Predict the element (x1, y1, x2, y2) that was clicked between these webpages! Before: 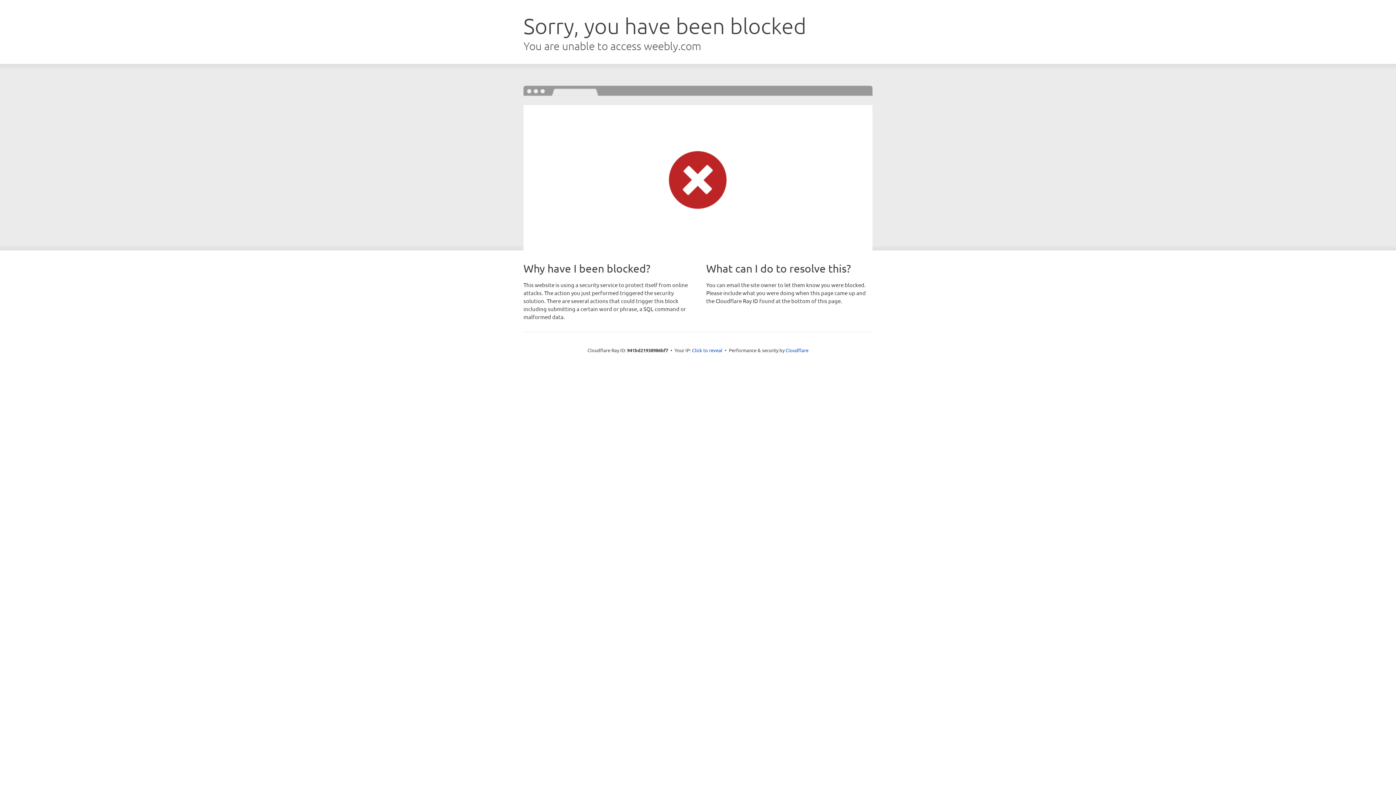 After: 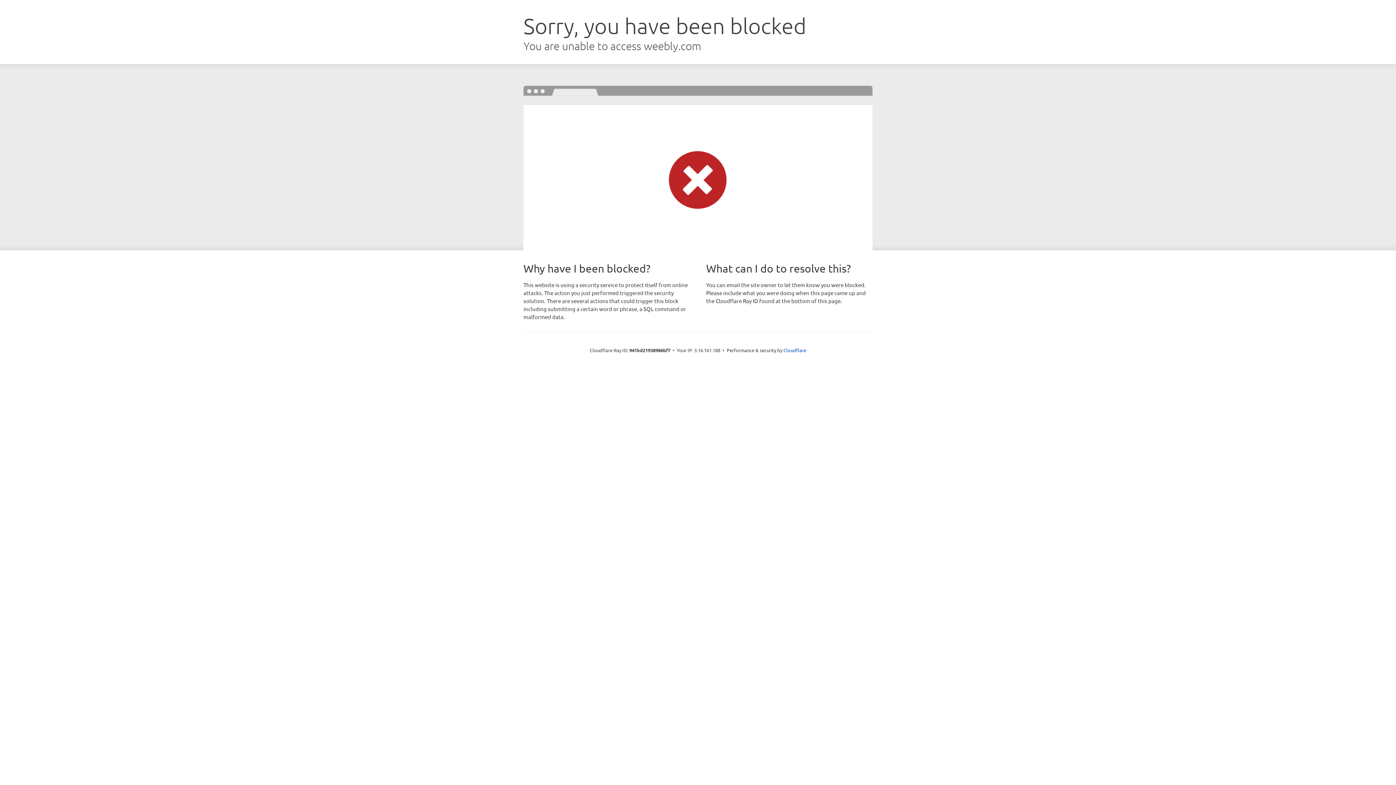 Action: bbox: (692, 346, 722, 353) label: Click to reveal